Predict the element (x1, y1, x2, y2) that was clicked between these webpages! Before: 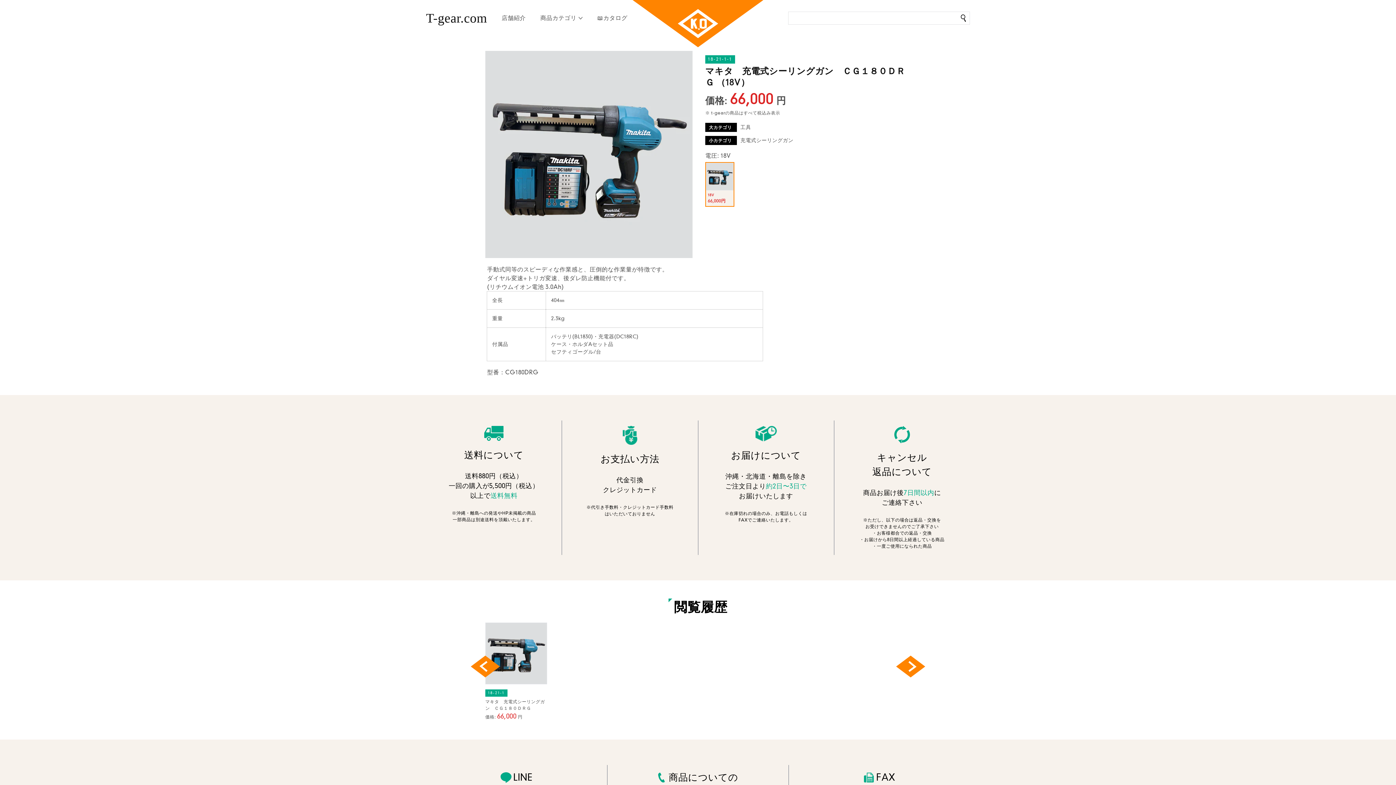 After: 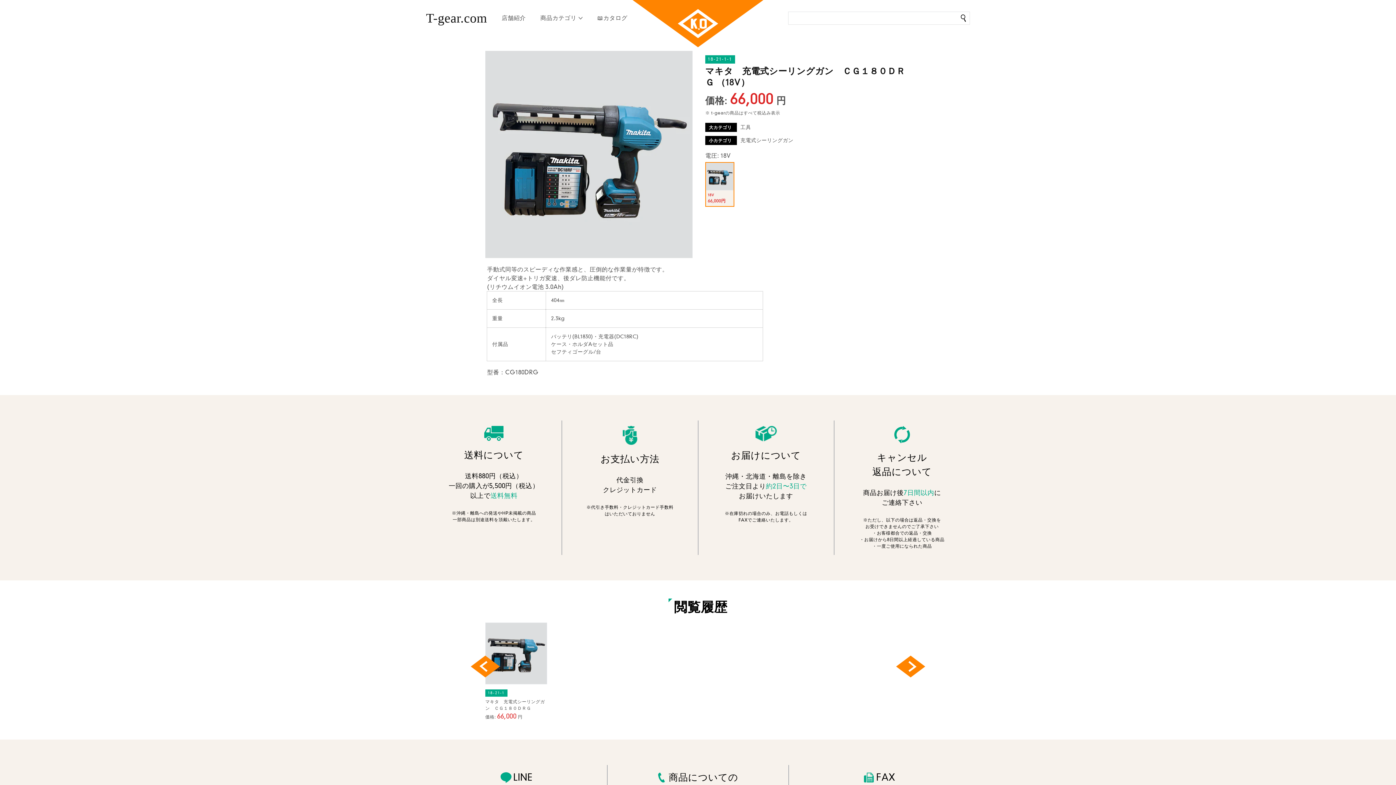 Action: bbox: (896, 656, 925, 677)